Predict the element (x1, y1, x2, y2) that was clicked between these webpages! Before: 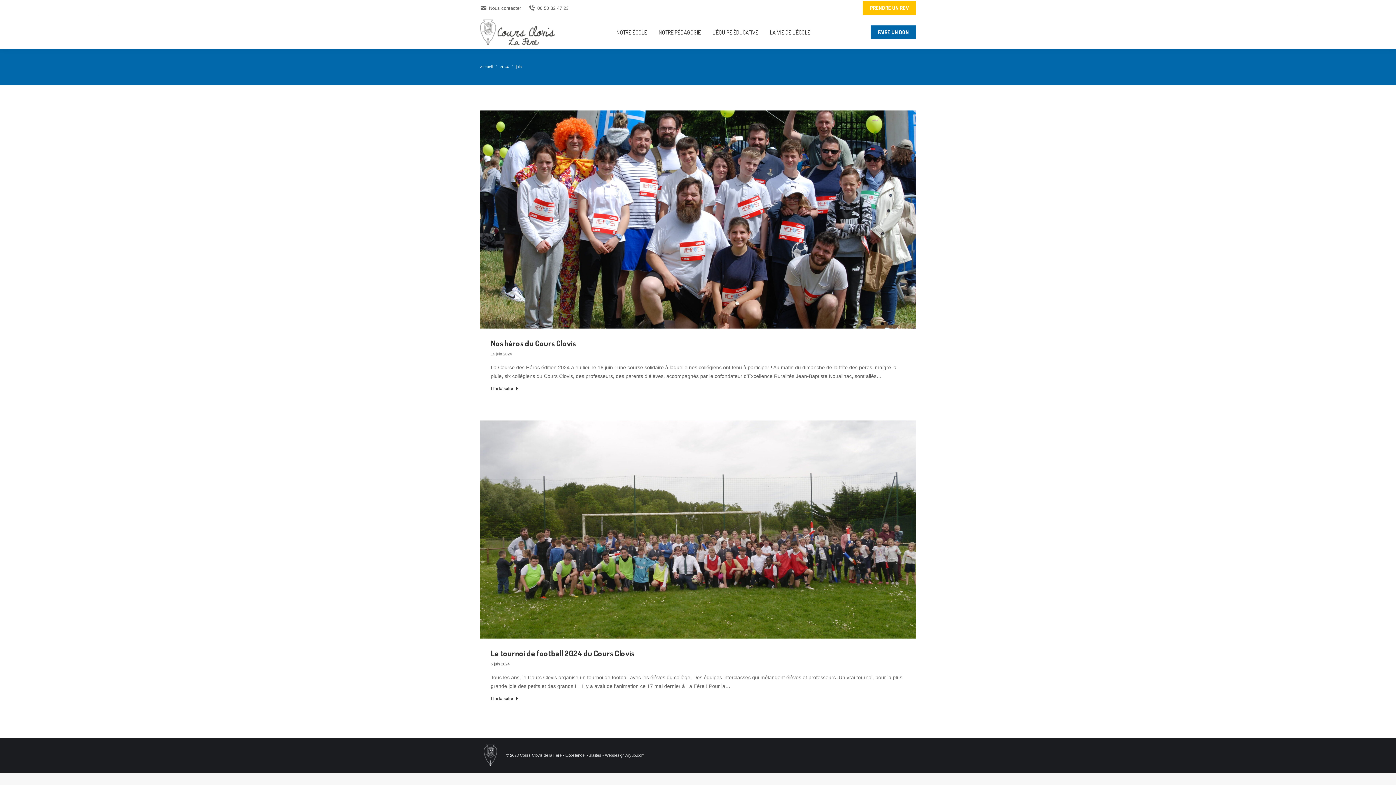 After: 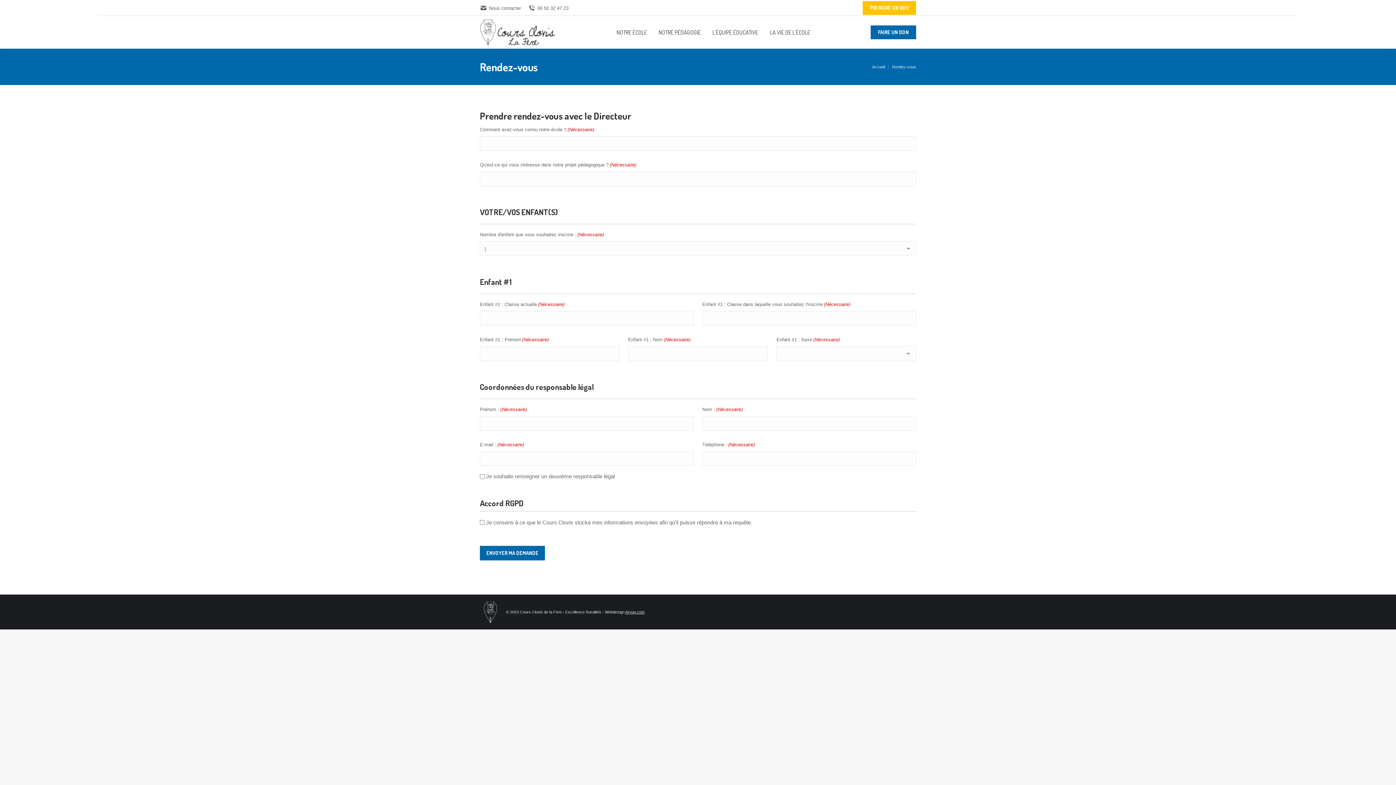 Action: bbox: (862, 1, 916, 14) label: PRENDRE UN RDV